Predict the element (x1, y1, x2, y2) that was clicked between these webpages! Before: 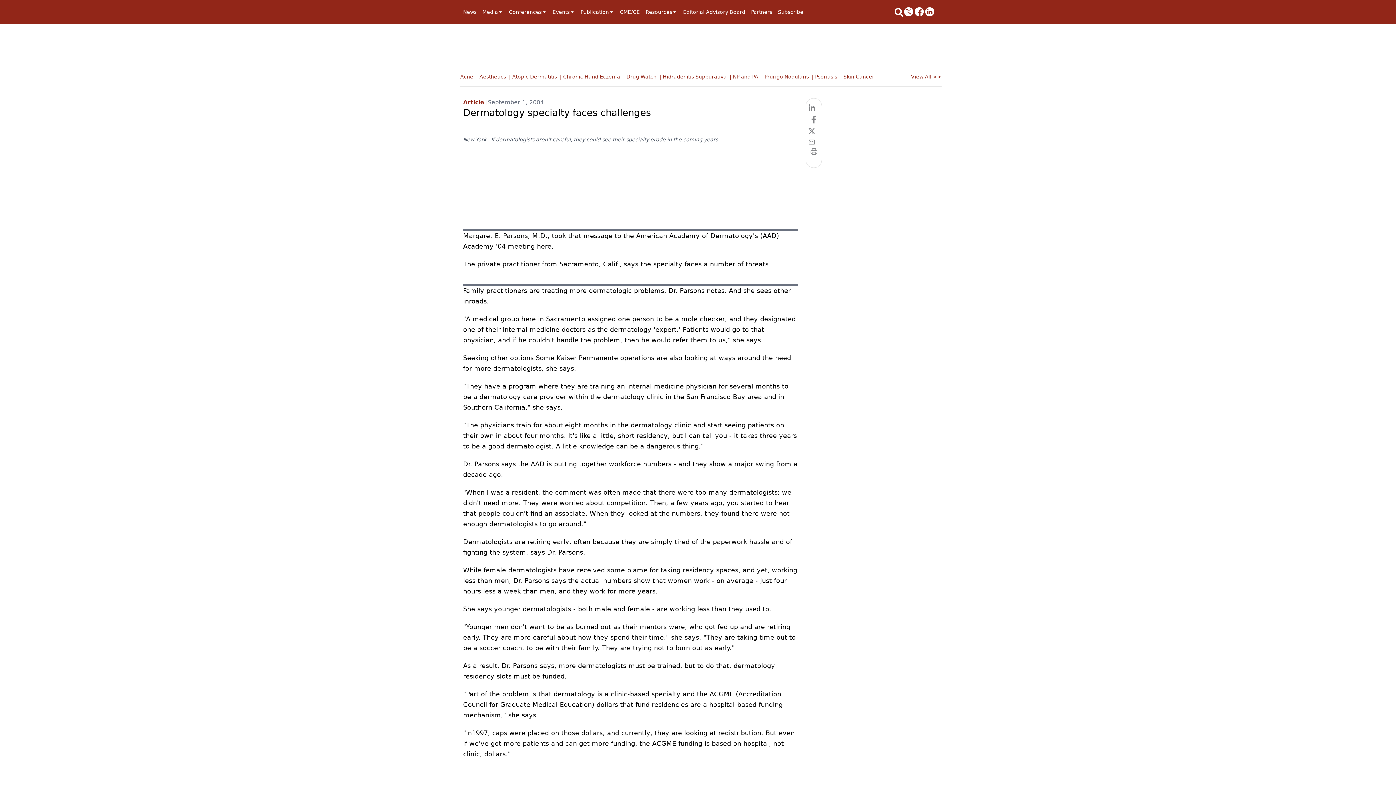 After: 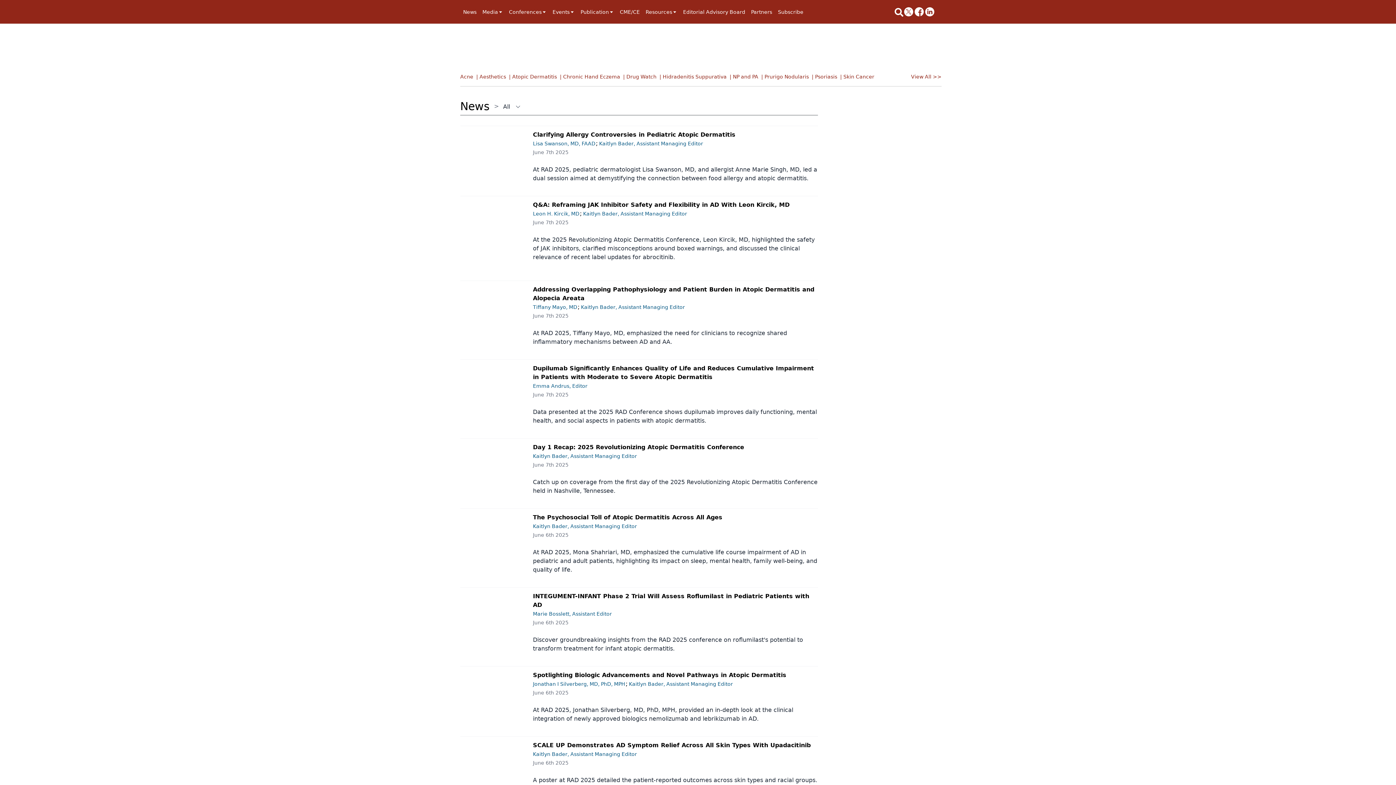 Action: bbox: (463, 8, 476, 15) label: News